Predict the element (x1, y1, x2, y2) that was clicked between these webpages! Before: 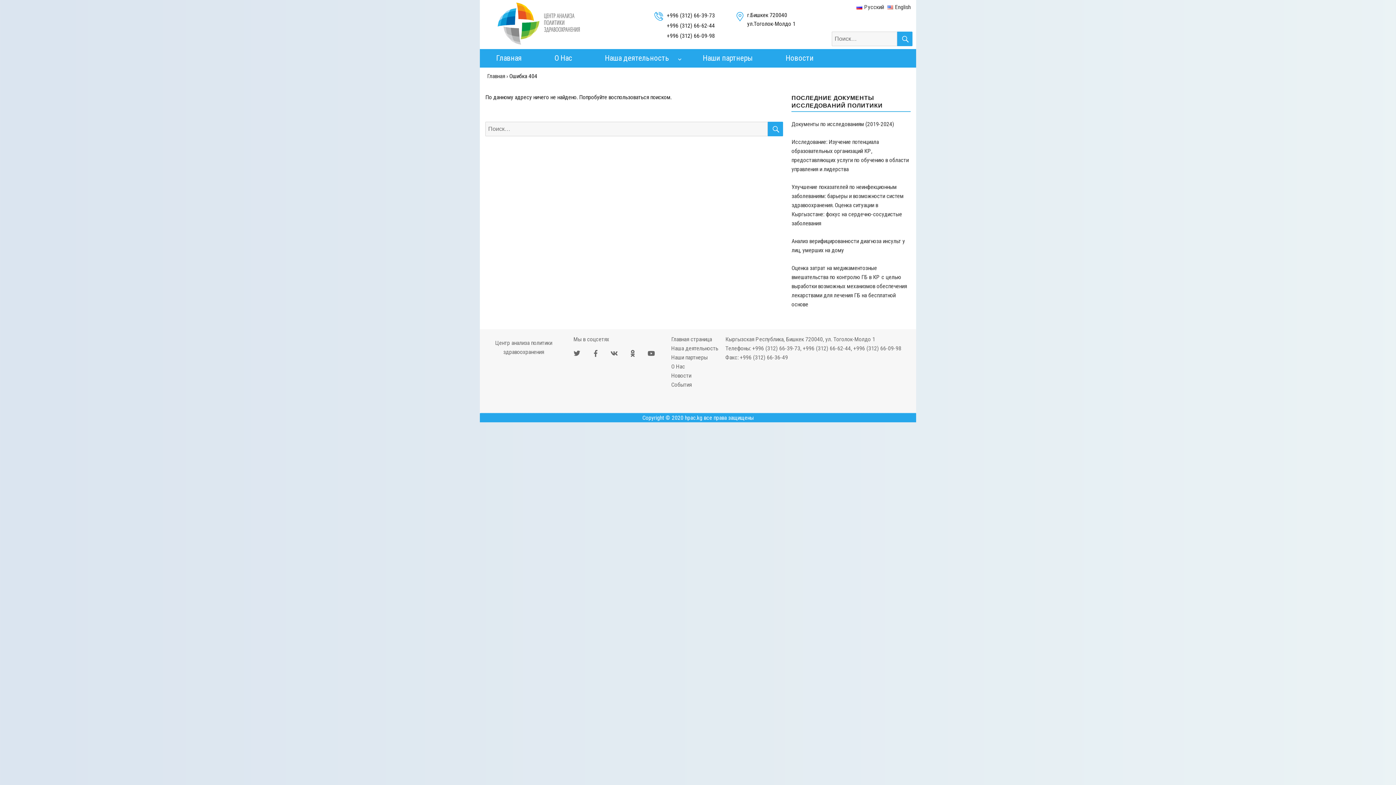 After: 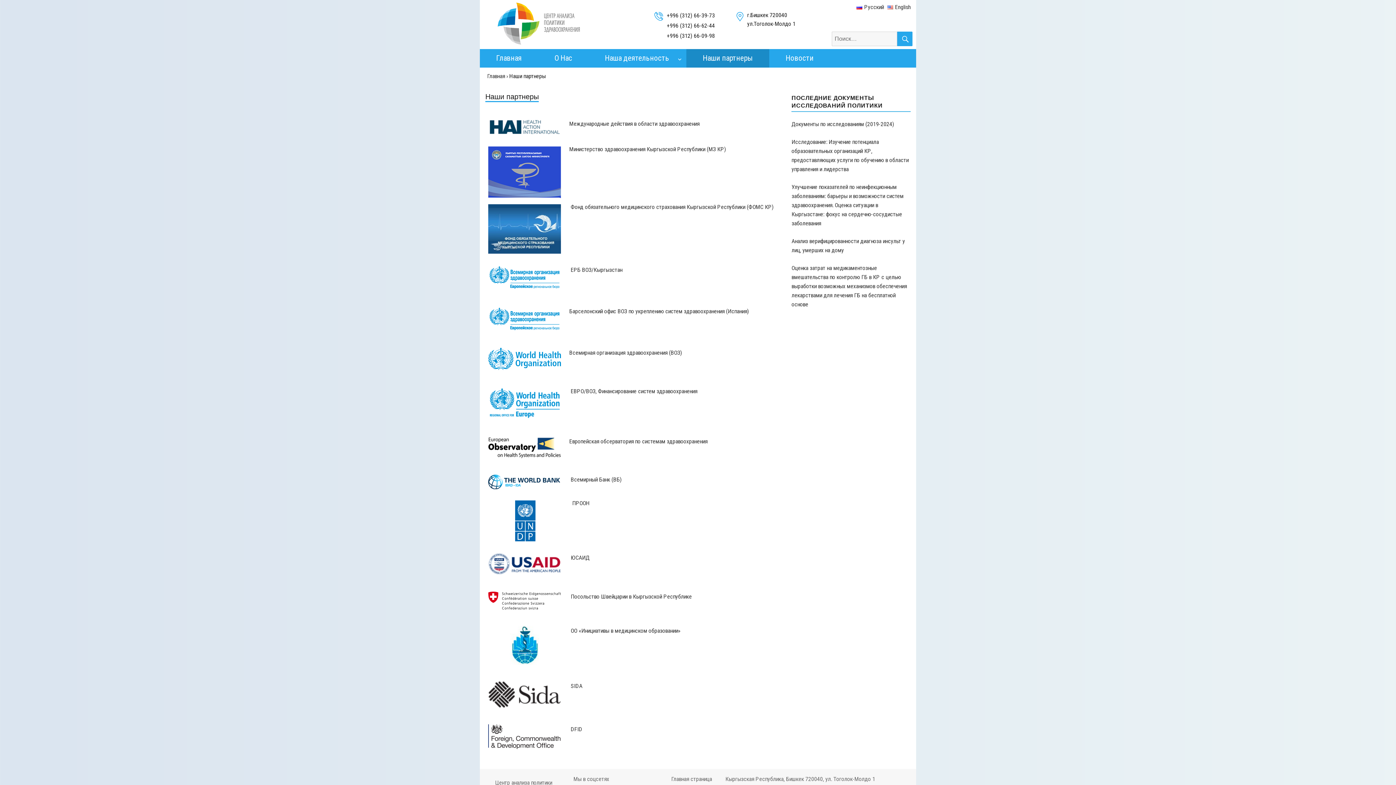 Action: bbox: (686, 49, 769, 67) label: Наши партнеры